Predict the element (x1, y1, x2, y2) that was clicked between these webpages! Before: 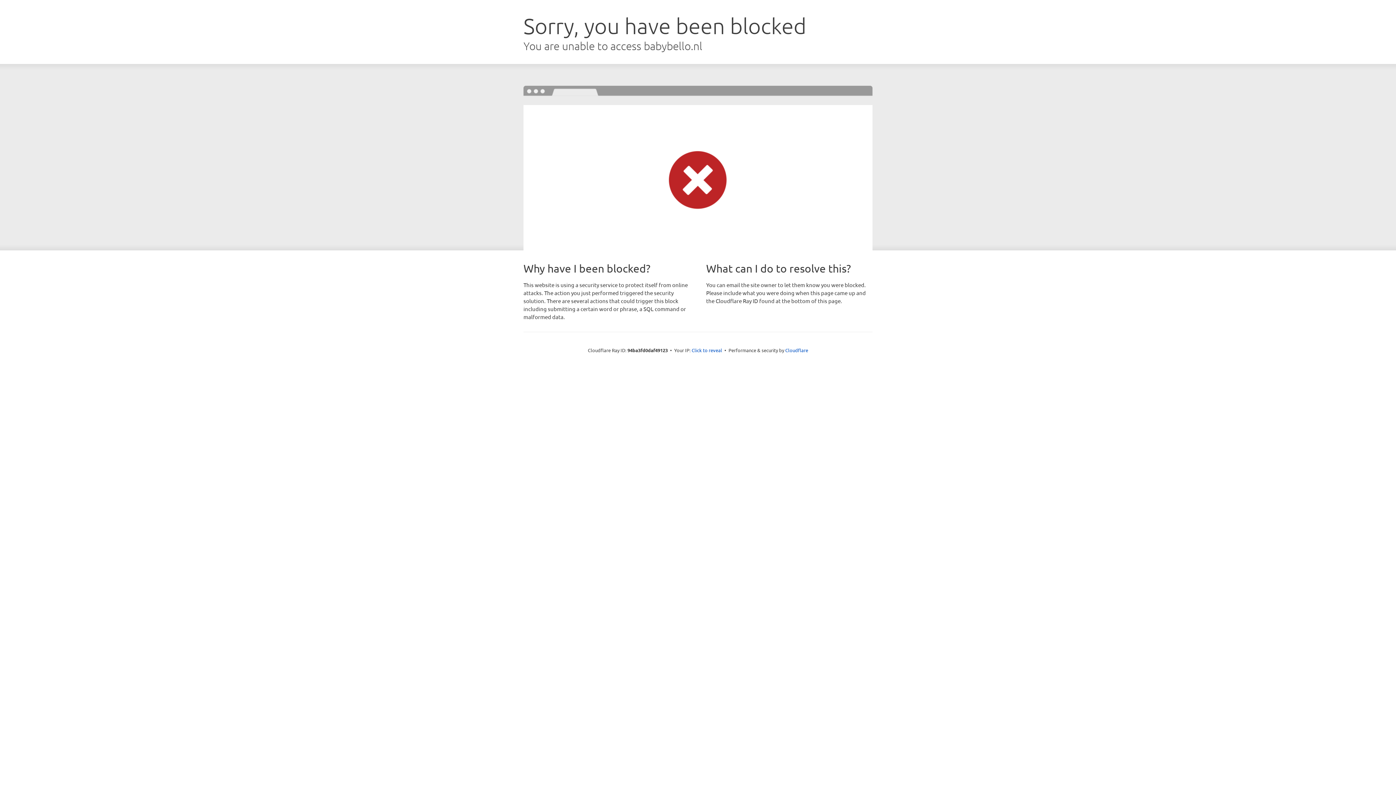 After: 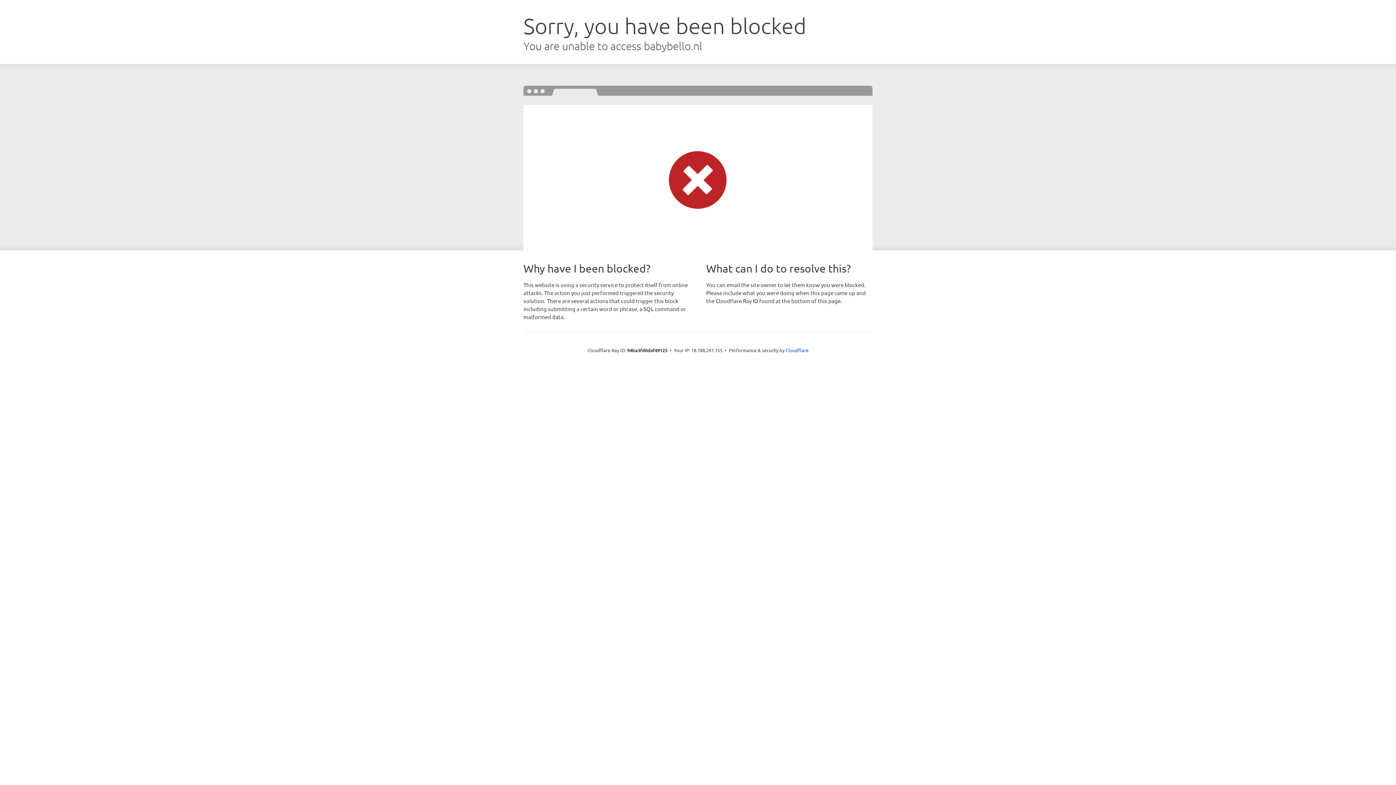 Action: label: Click to reveal bbox: (691, 346, 722, 353)